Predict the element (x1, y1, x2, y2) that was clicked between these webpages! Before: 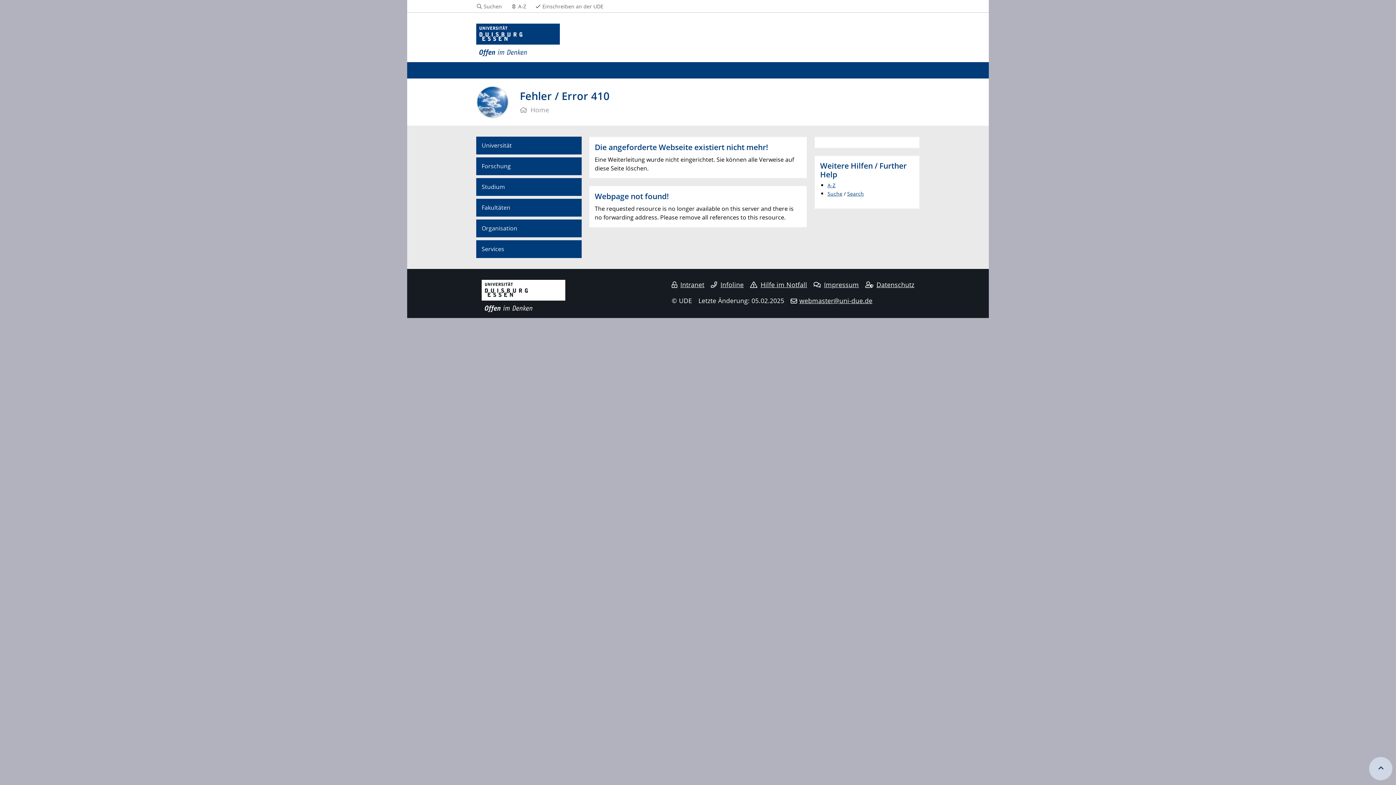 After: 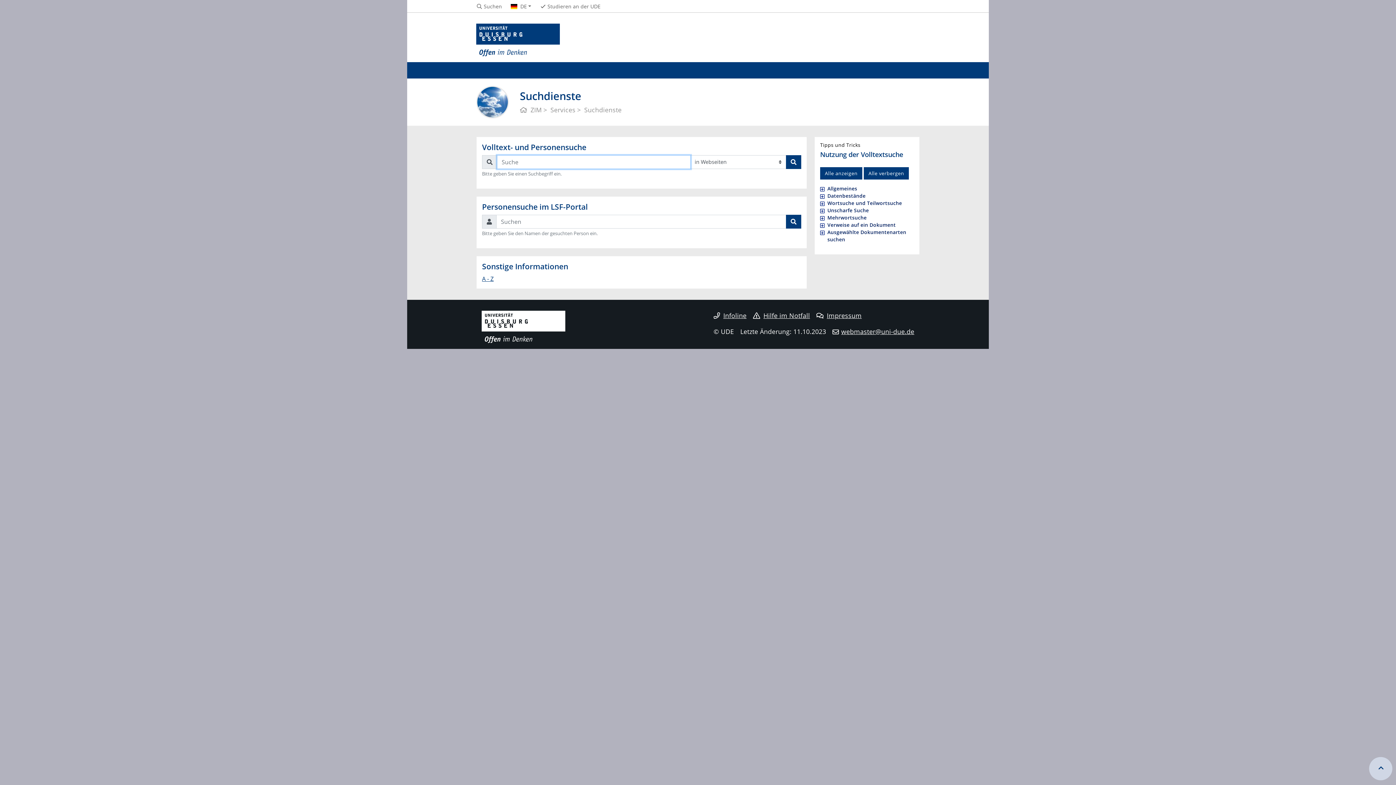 Action: bbox: (827, 190, 842, 197) label: Suche